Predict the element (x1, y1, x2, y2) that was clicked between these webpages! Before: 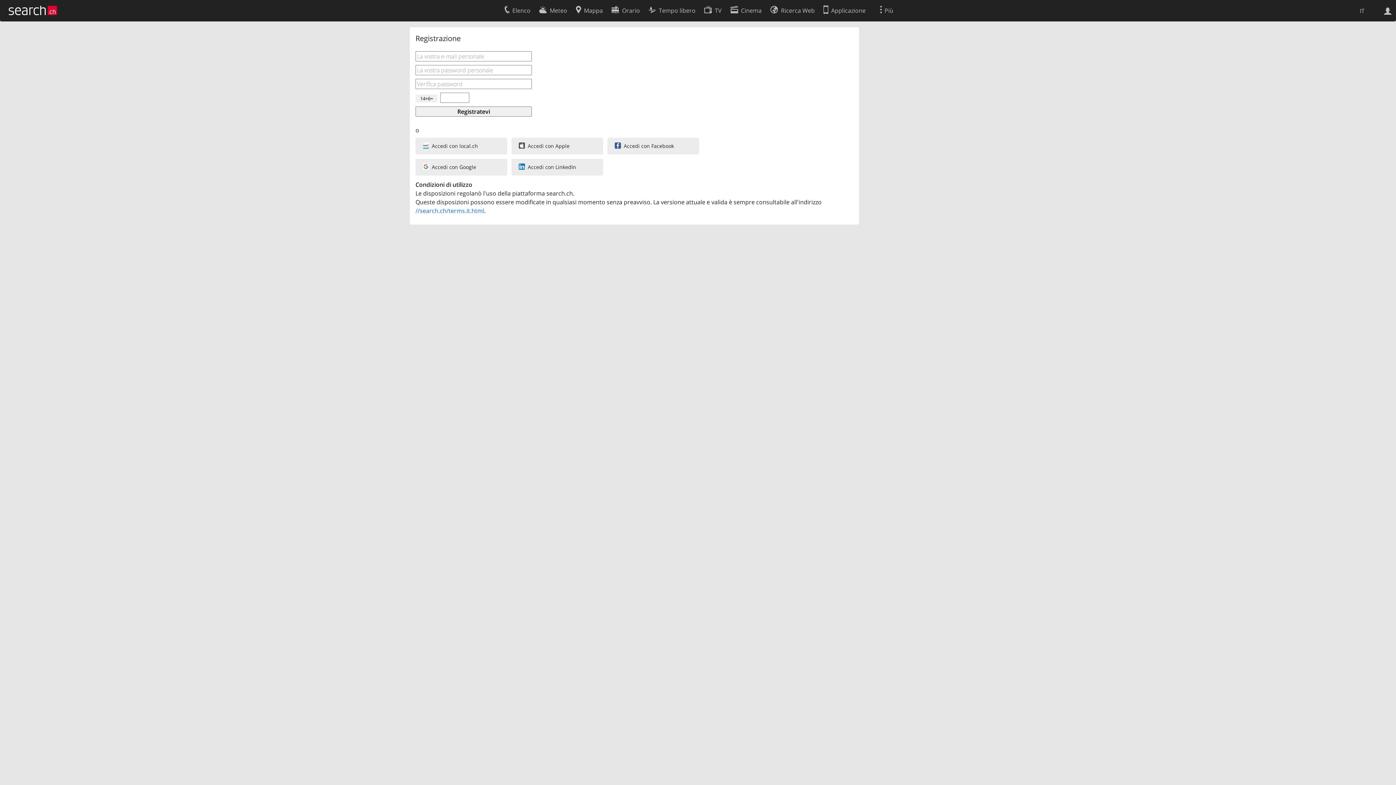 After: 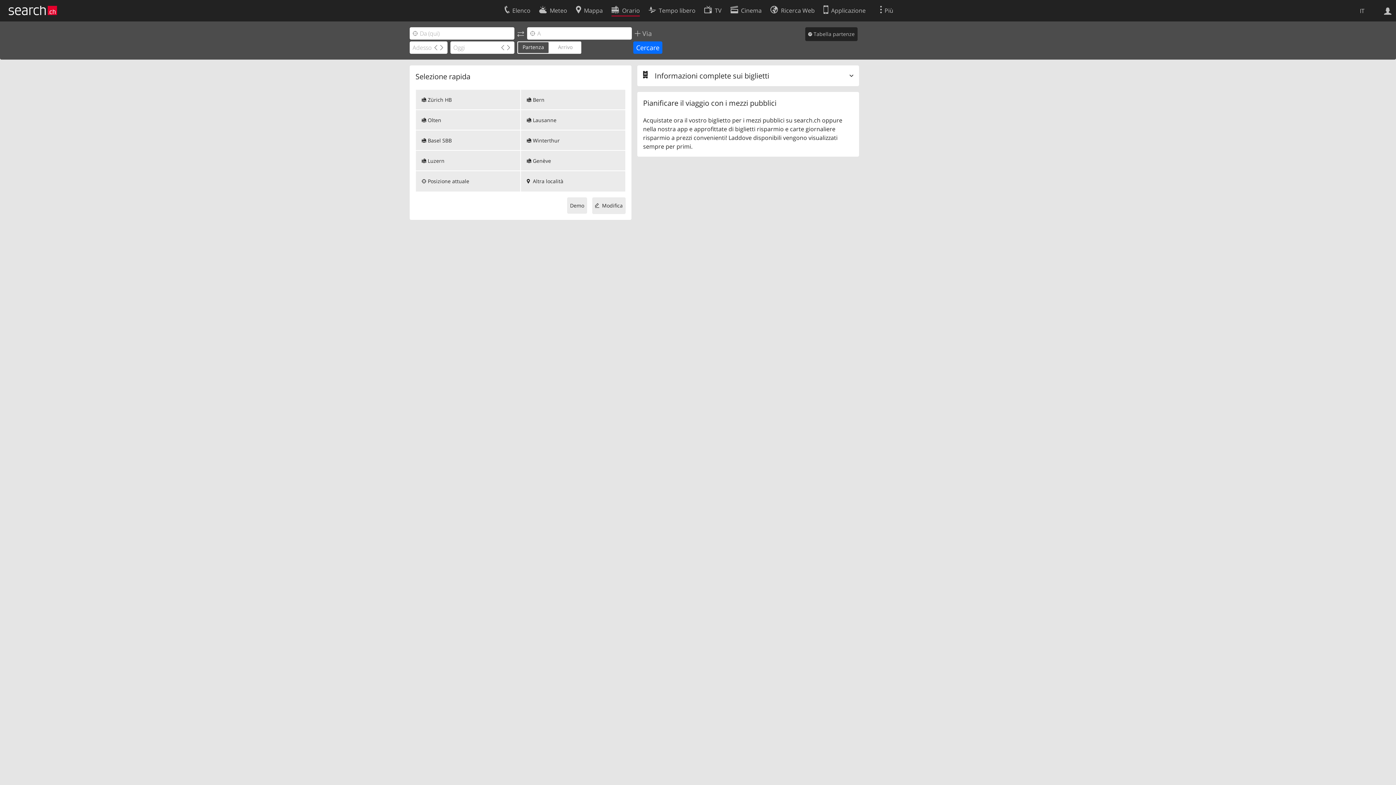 Action: label: Orario bbox: (611, 2, 640, 16)